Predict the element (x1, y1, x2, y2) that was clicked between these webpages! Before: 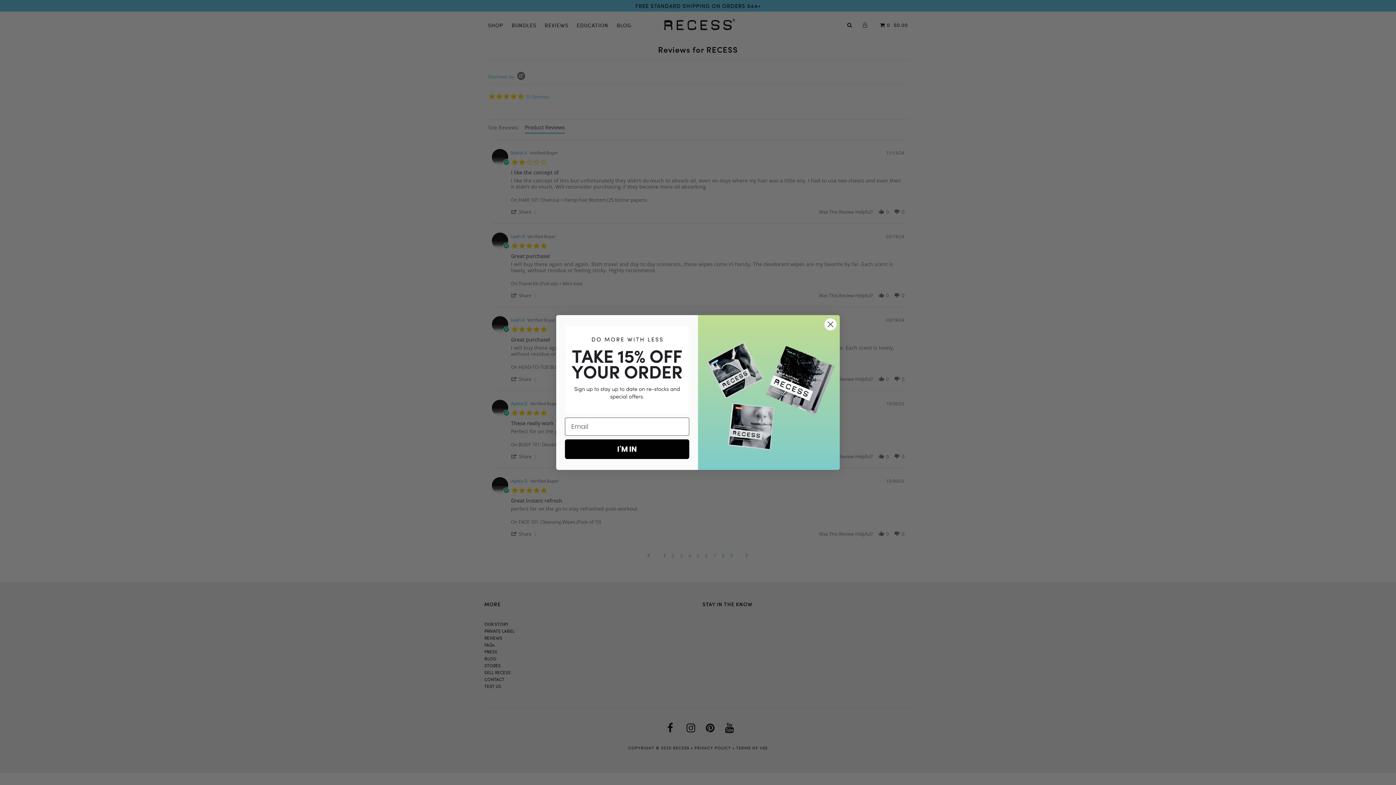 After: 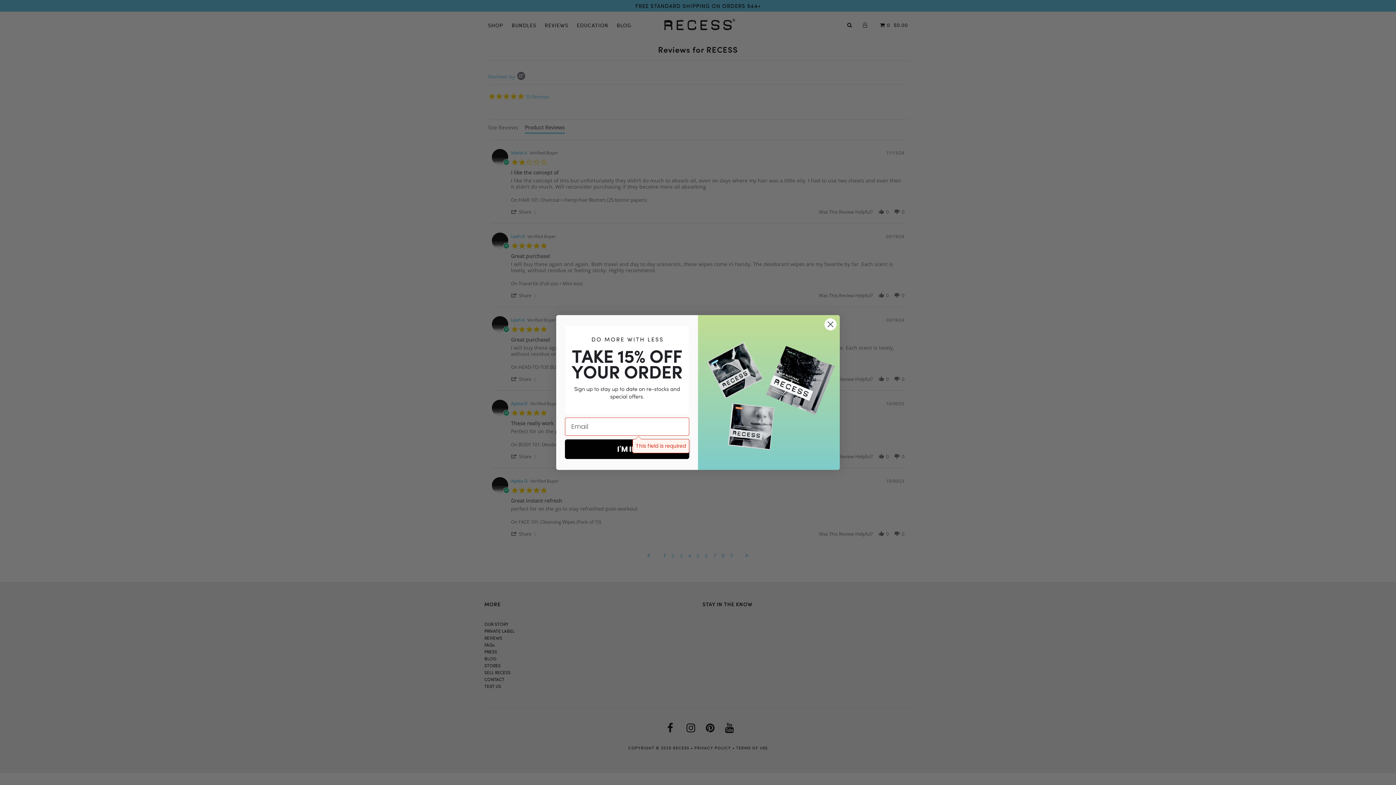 Action: label: I'M IN bbox: (565, 411, 689, 430)